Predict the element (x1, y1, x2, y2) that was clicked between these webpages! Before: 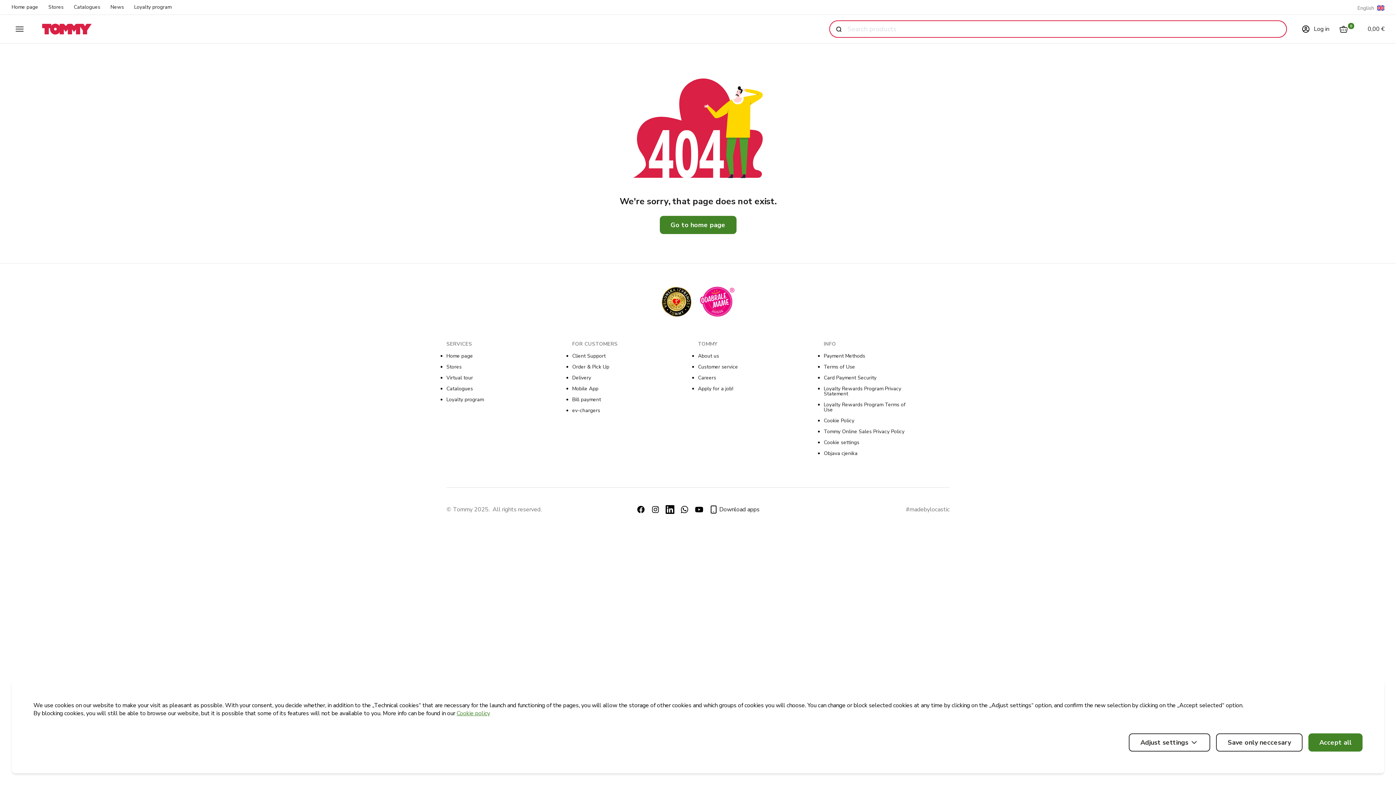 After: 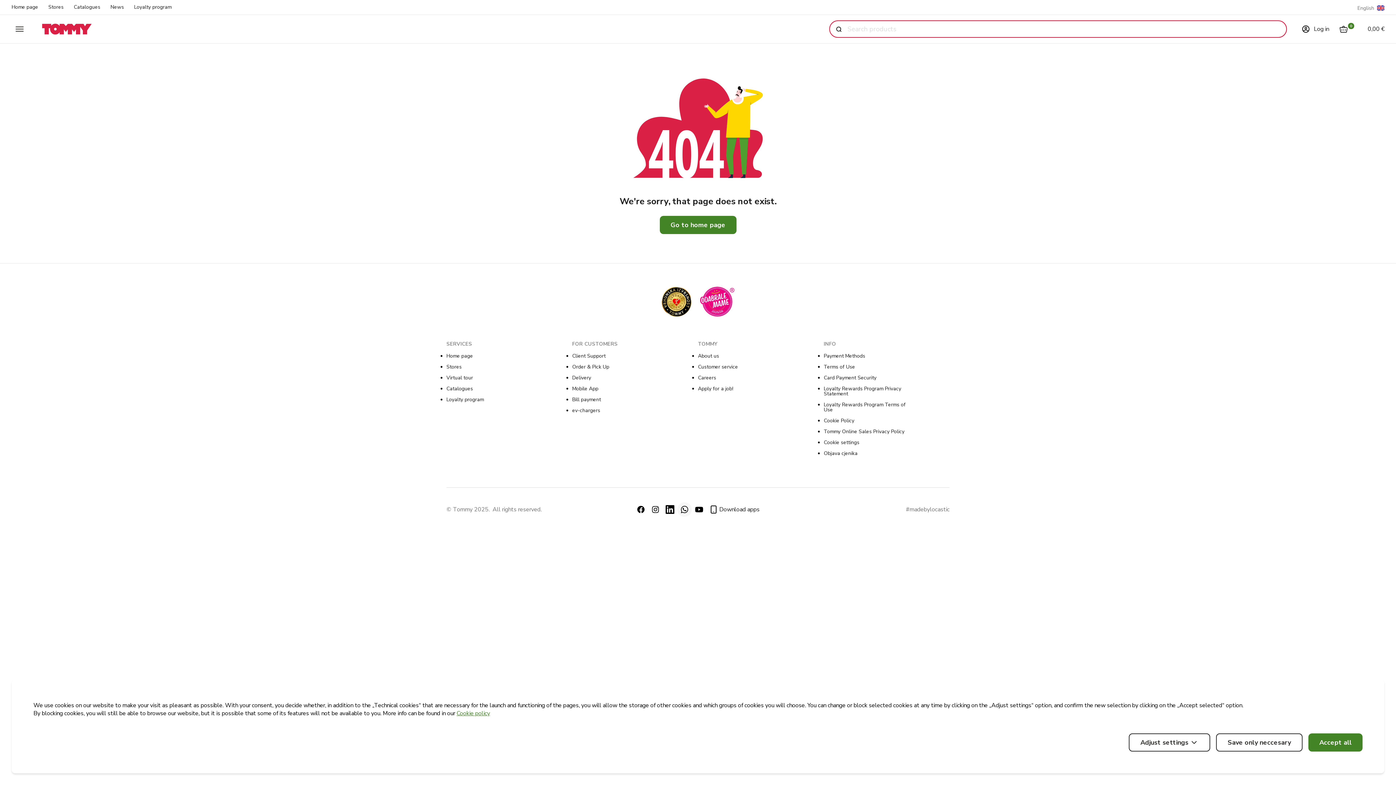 Action: bbox: (677, 502, 691, 517) label: whatsapp